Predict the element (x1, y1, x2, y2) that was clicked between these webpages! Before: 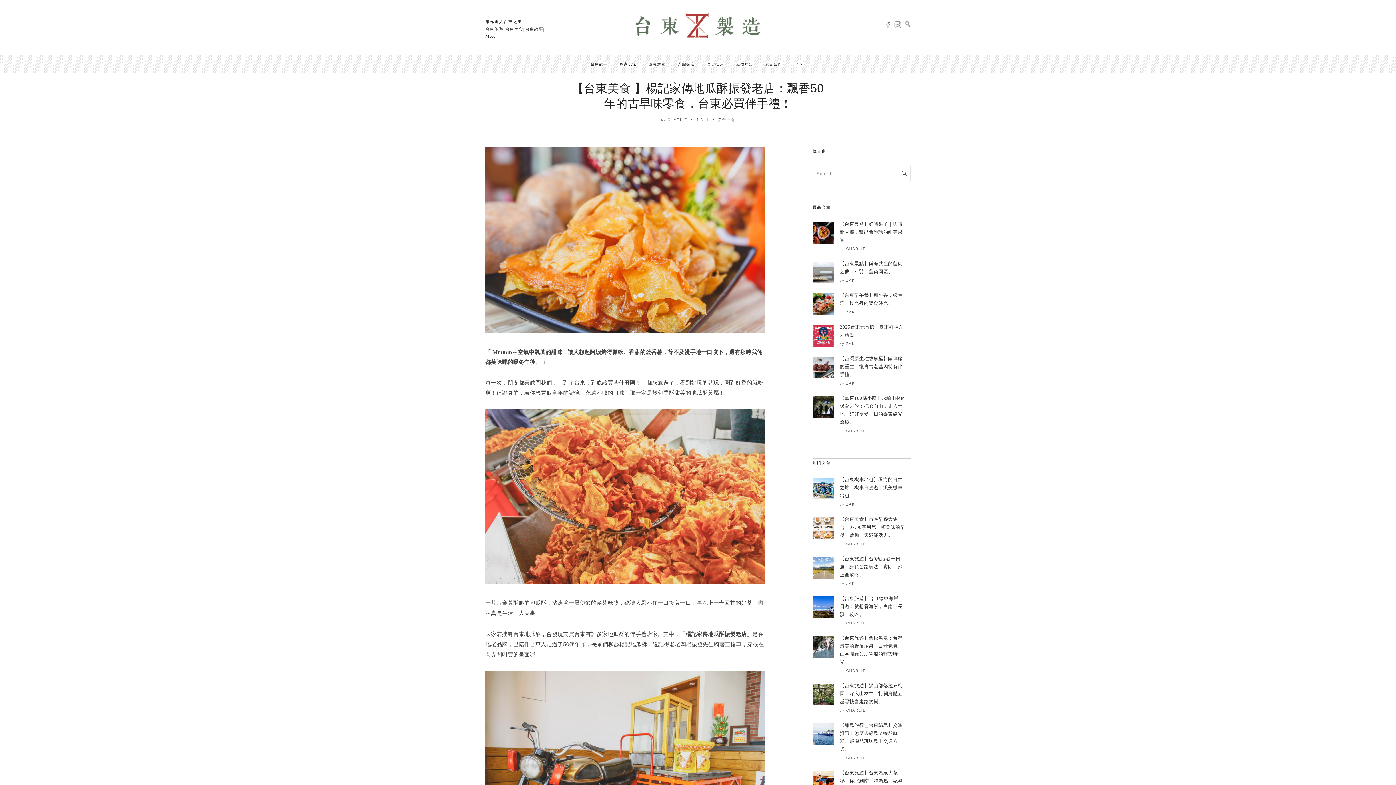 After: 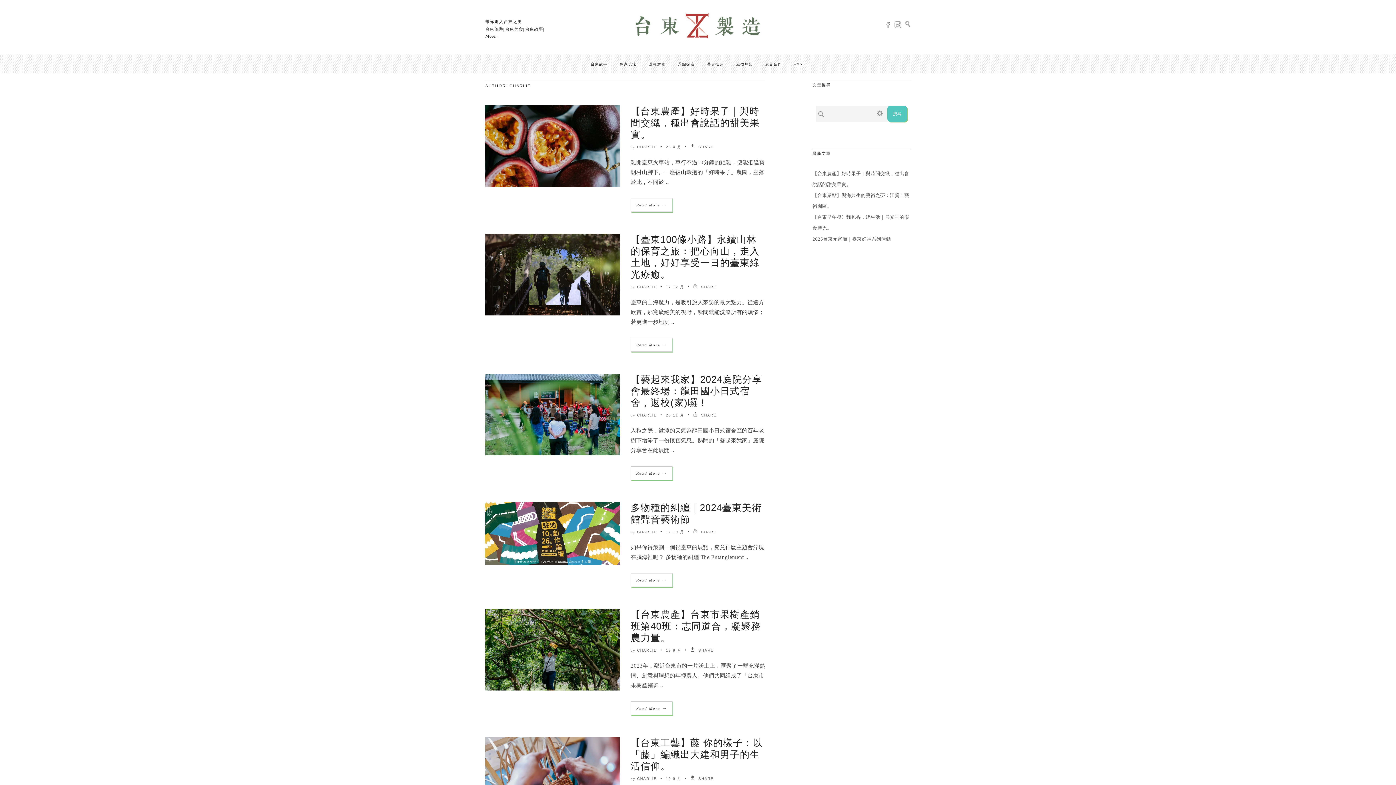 Action: bbox: (846, 708, 866, 712) label: CHARLIE